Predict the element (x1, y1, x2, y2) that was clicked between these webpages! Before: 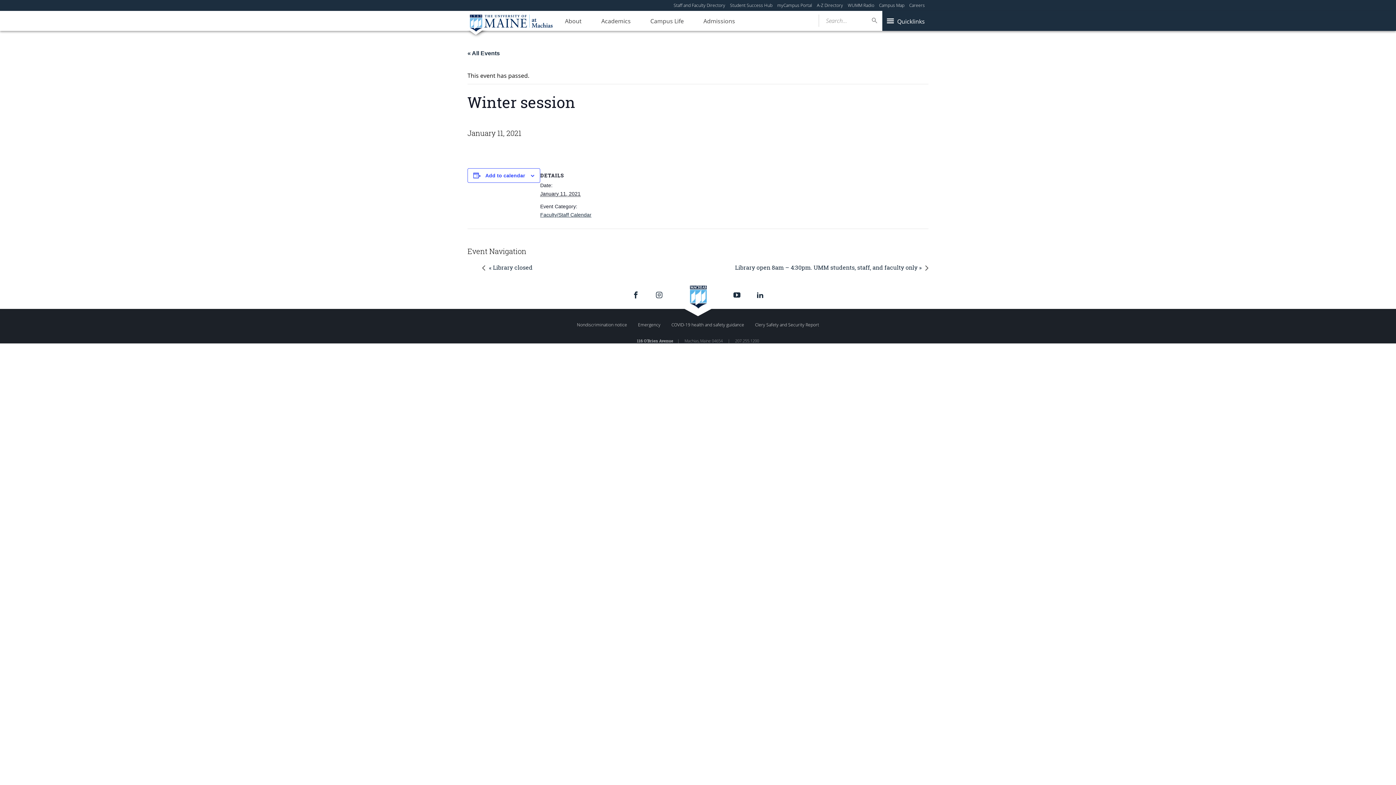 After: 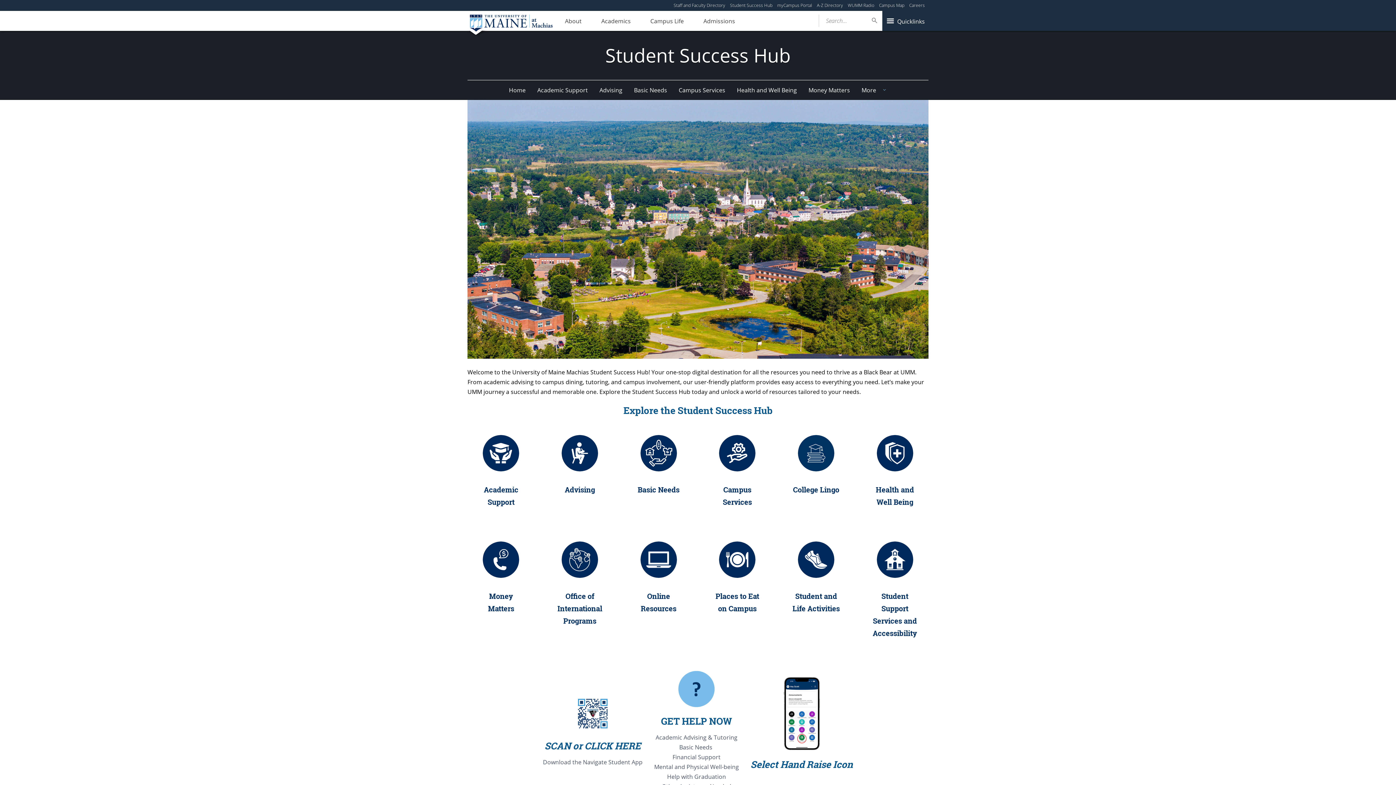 Action: bbox: (730, 2, 772, 8) label: Student Success Hub